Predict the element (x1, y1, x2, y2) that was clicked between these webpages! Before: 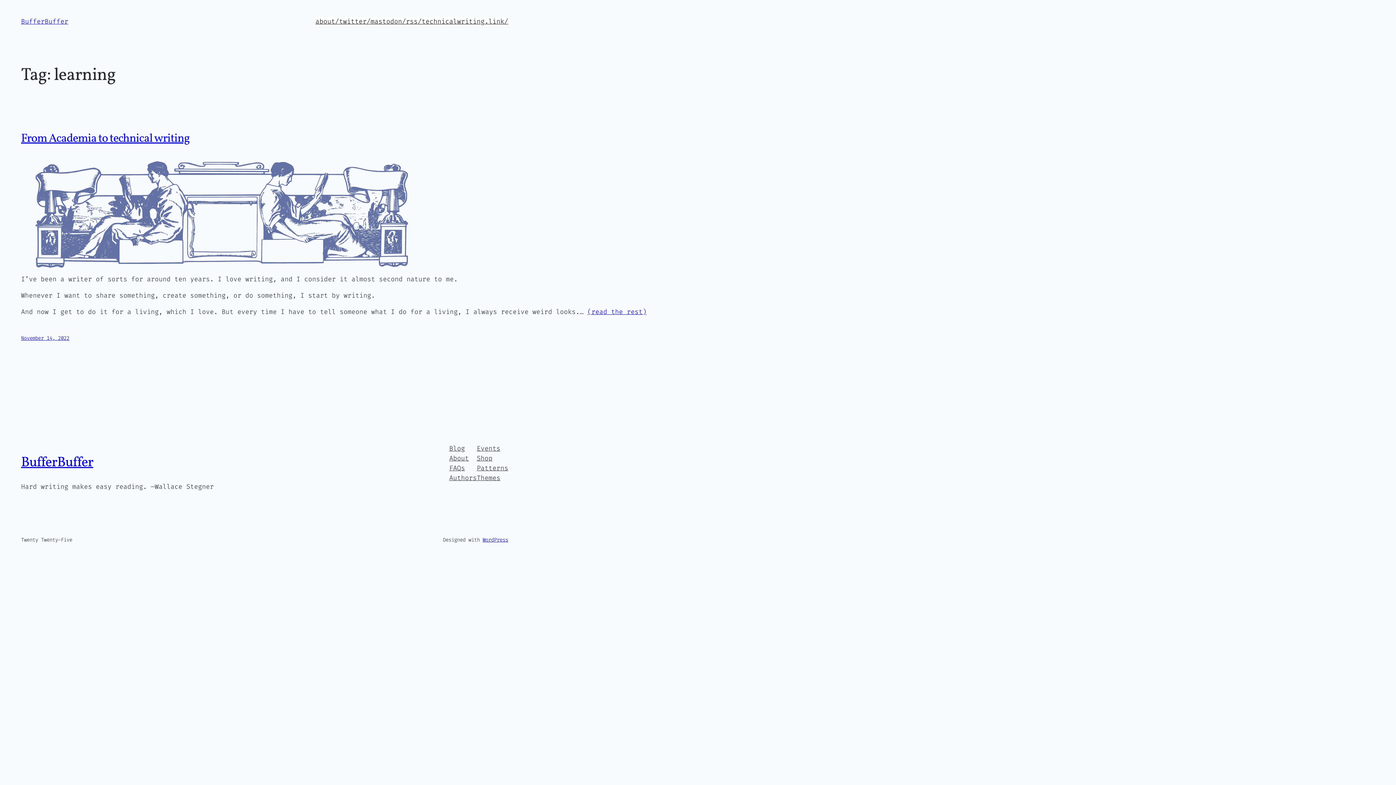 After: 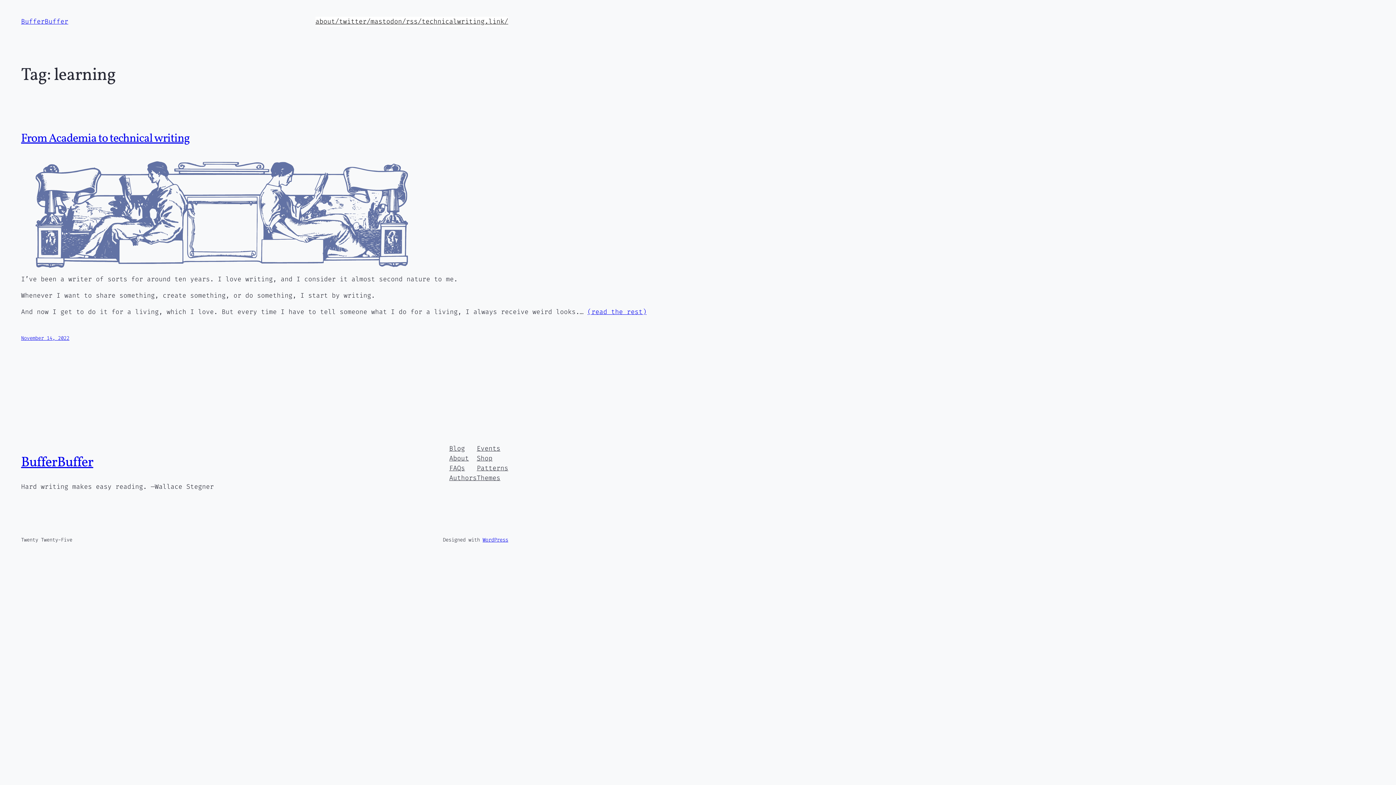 Action: bbox: (476, 444, 500, 453) label: Events